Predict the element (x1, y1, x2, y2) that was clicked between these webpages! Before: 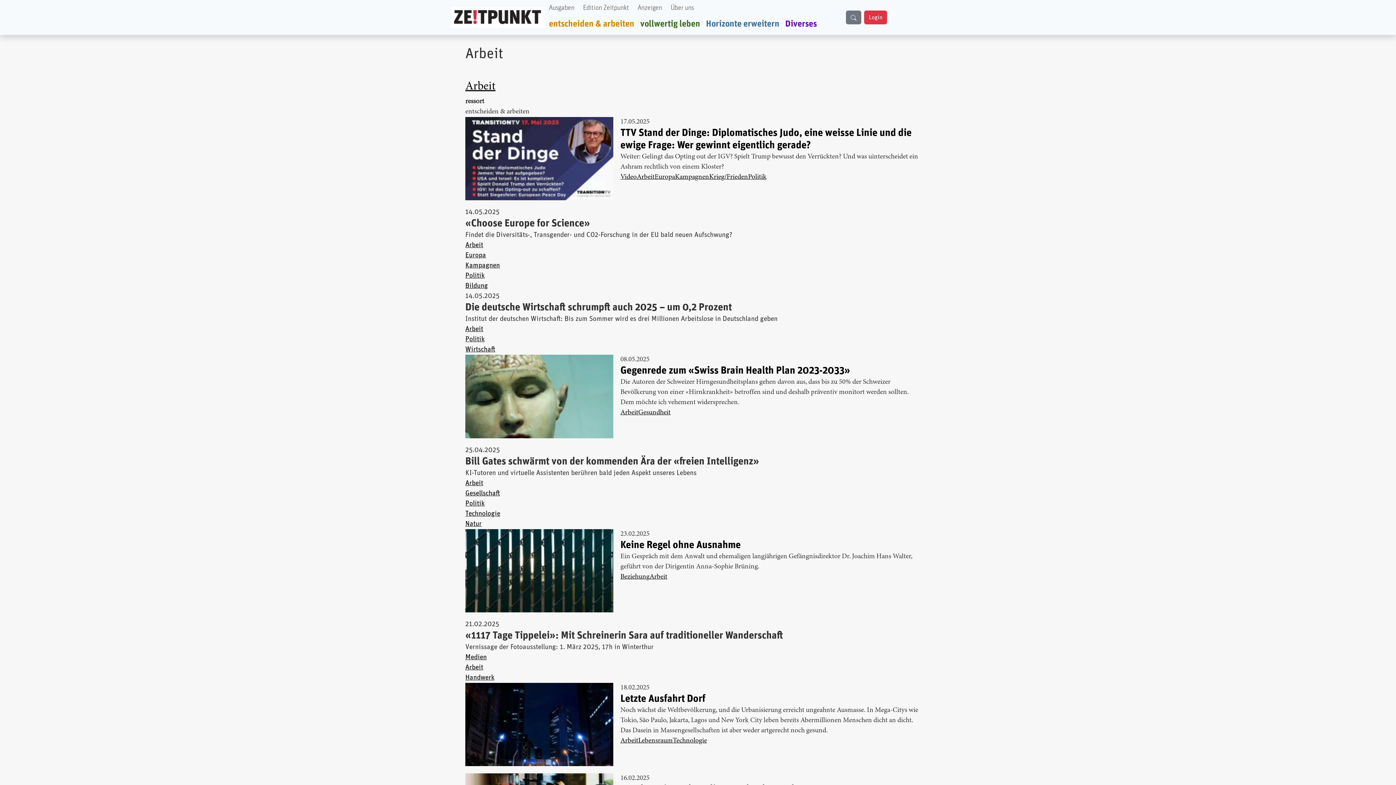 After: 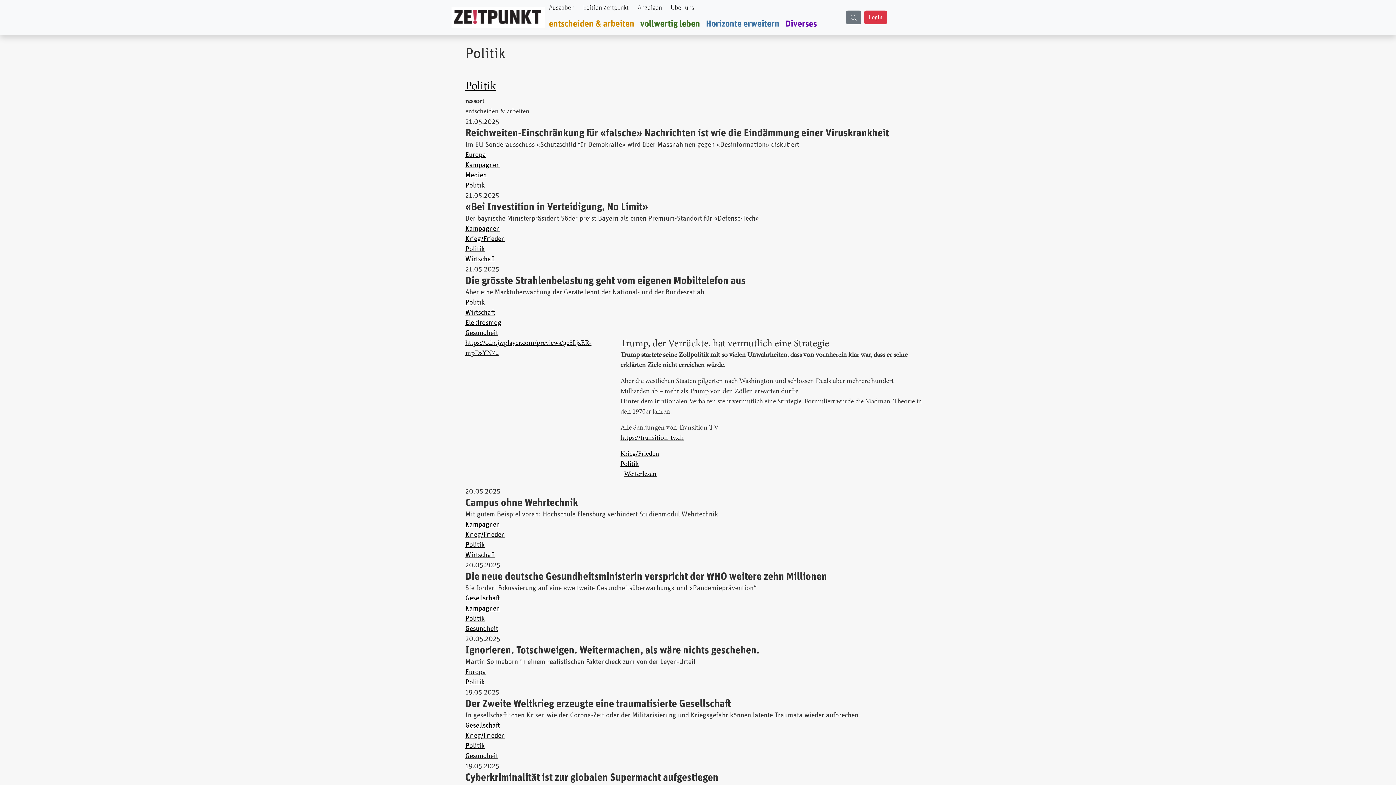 Action: bbox: (465, 336, 484, 343) label: Politik